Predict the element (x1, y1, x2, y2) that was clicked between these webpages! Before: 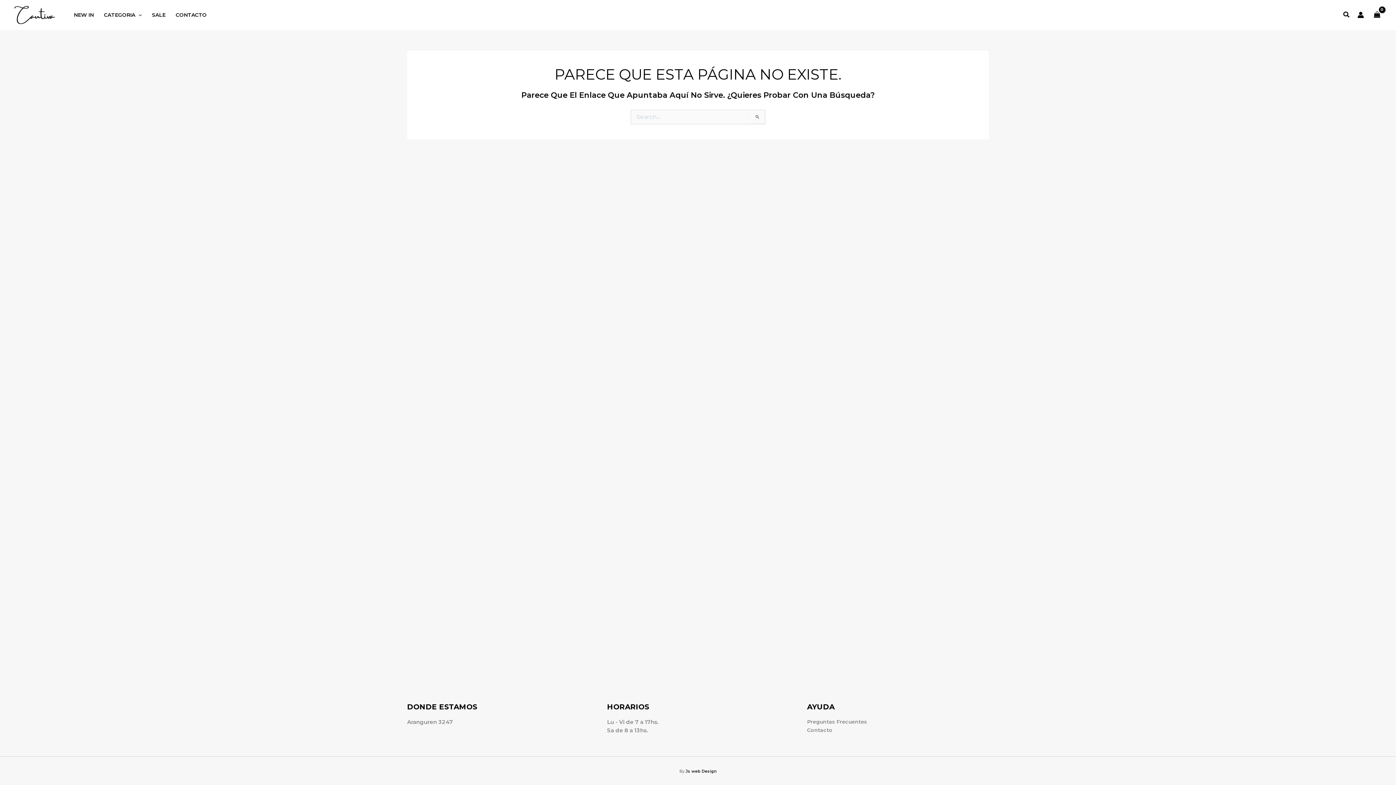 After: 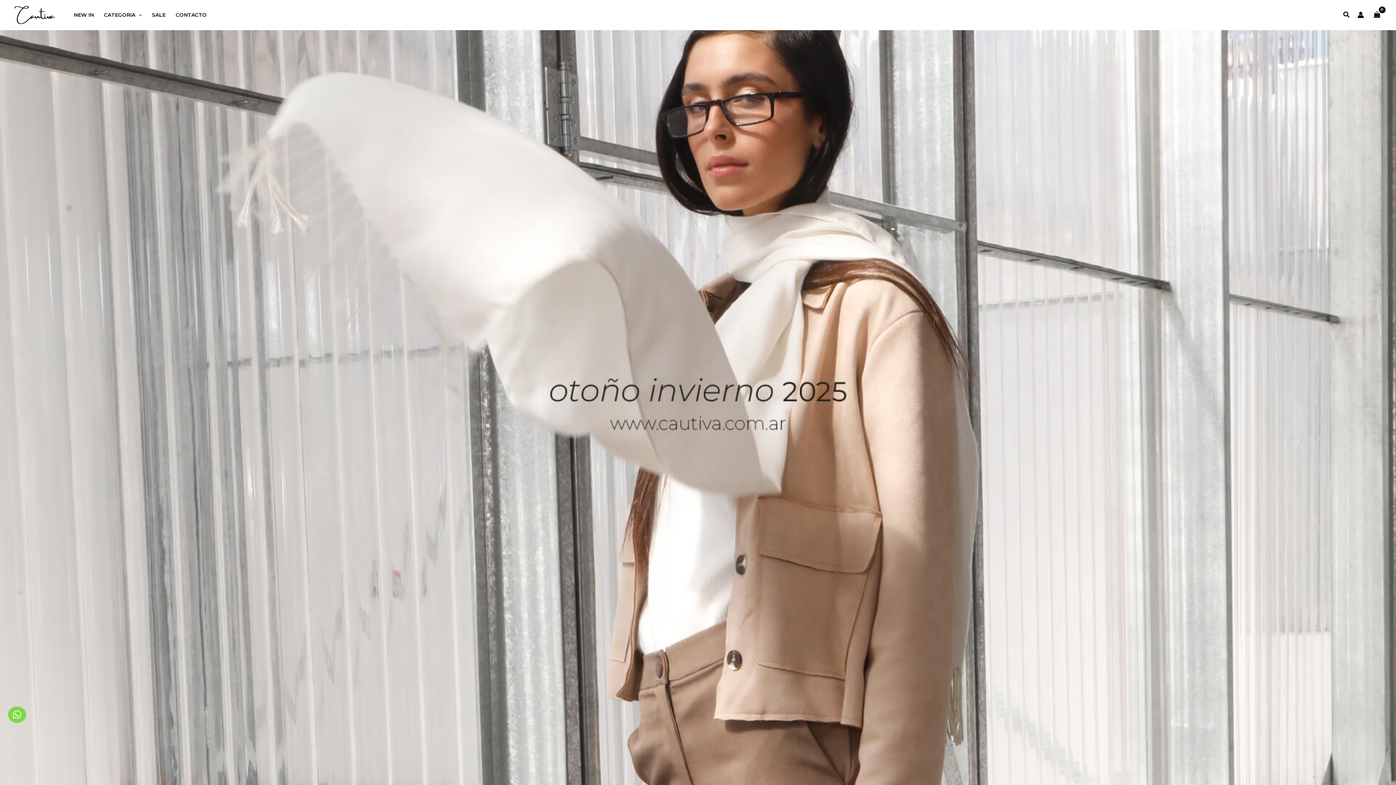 Action: bbox: (12, 11, 56, 17)